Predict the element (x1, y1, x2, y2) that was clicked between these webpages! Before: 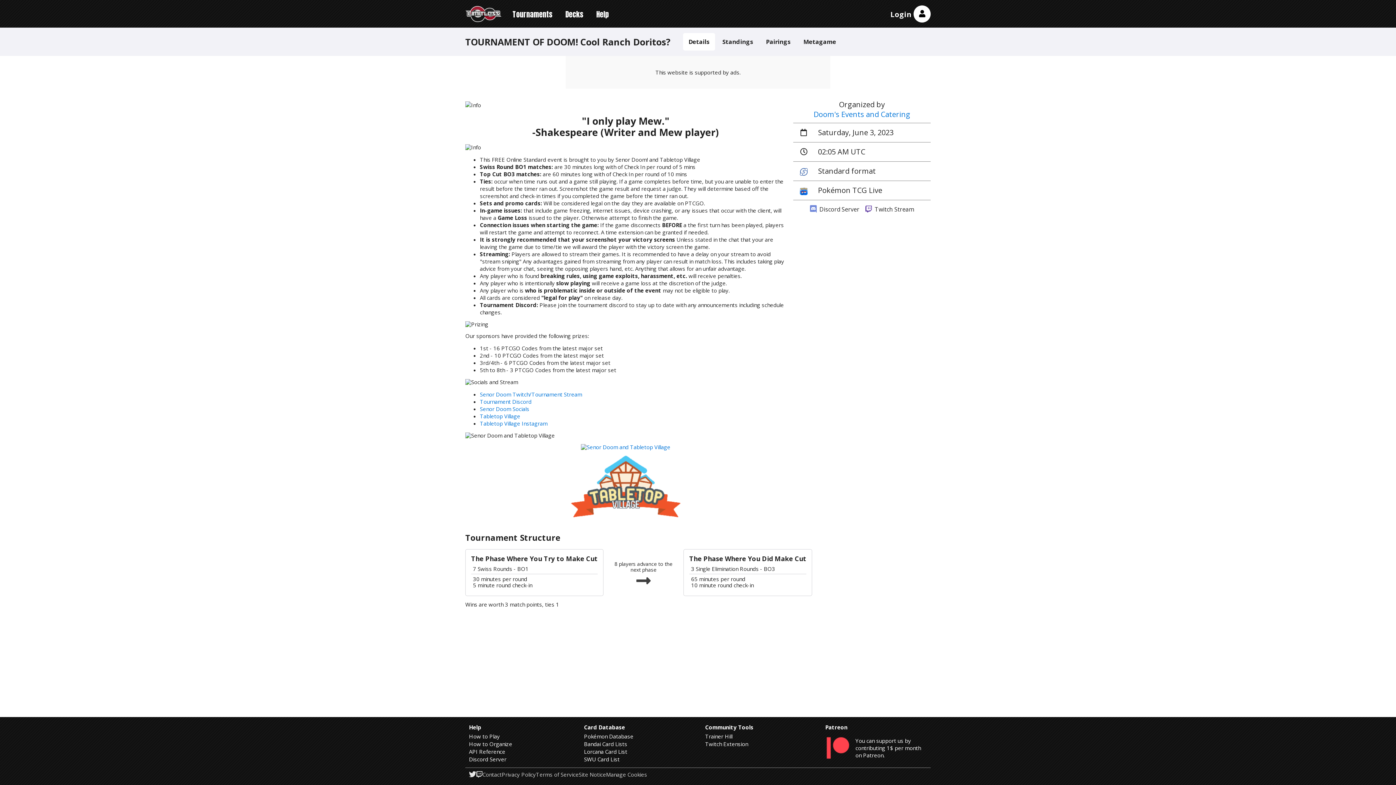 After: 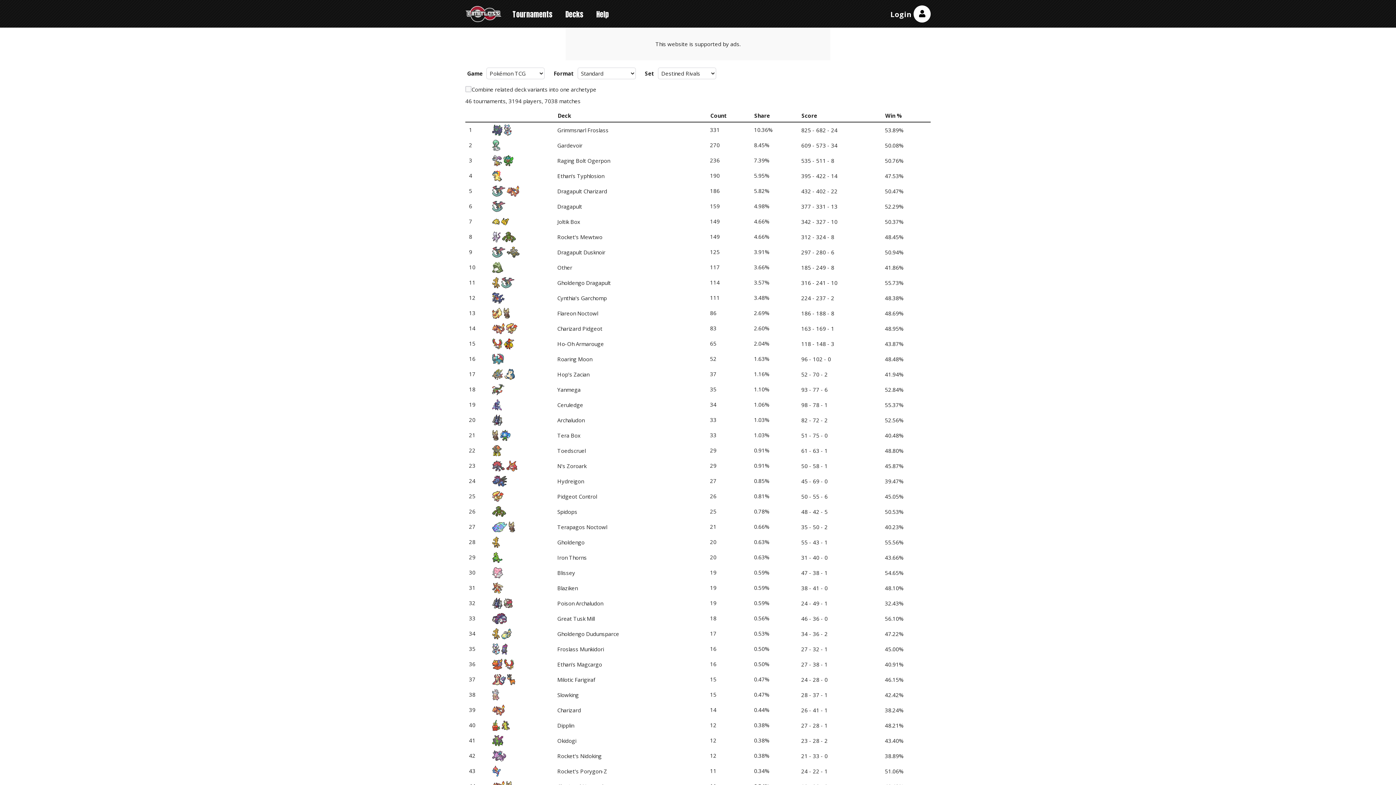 Action: bbox: (560, 4, 589, 24) label: Decks